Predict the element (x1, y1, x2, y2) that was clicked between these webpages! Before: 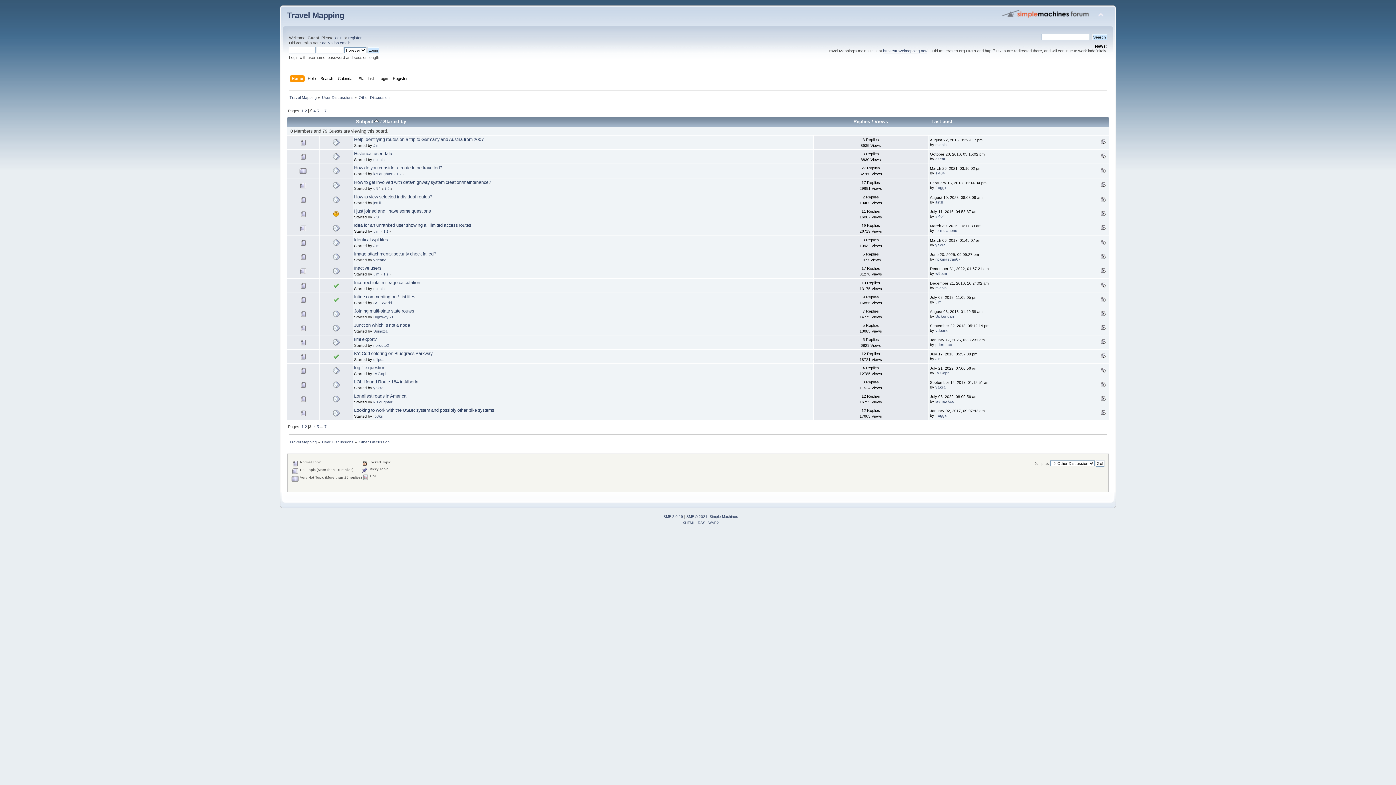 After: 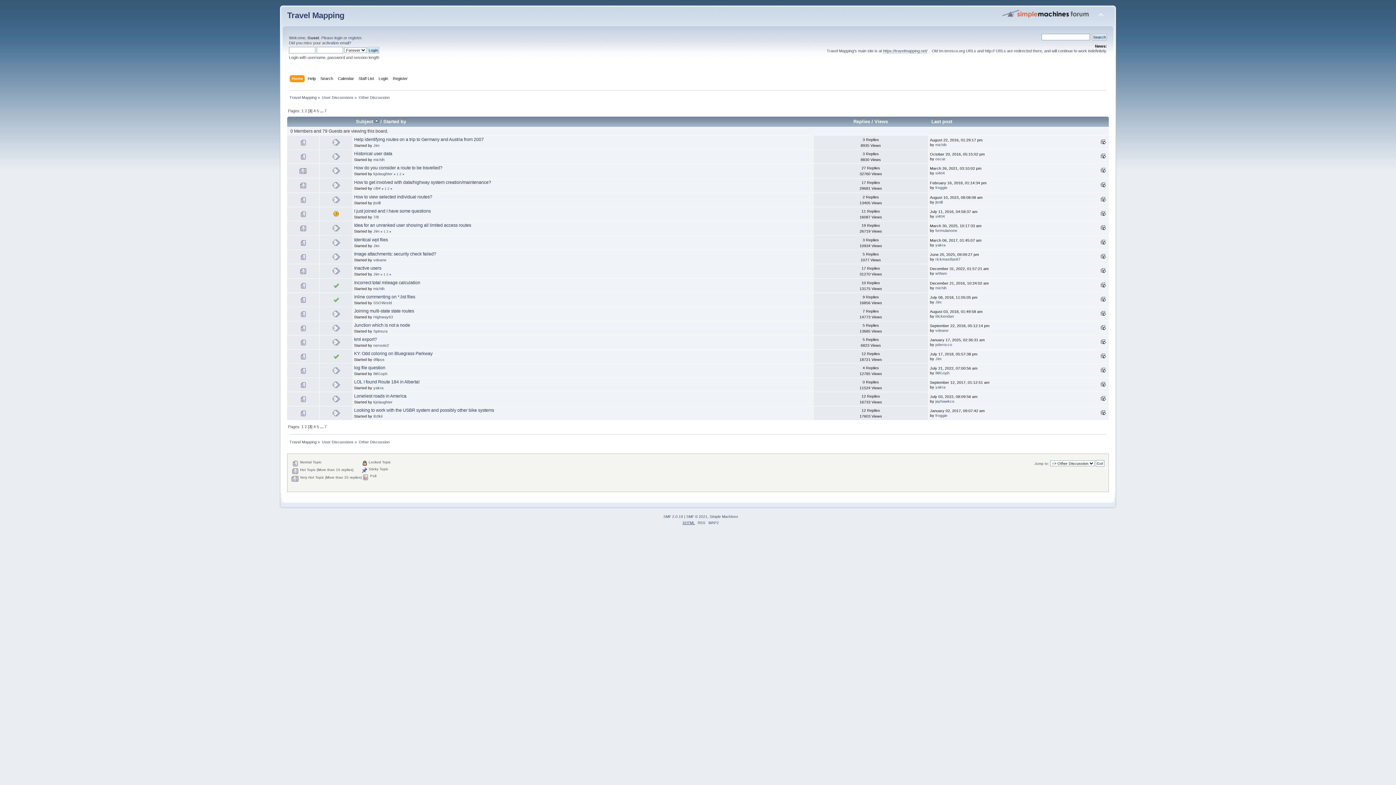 Action: bbox: (682, 521, 695, 525) label: XHTML